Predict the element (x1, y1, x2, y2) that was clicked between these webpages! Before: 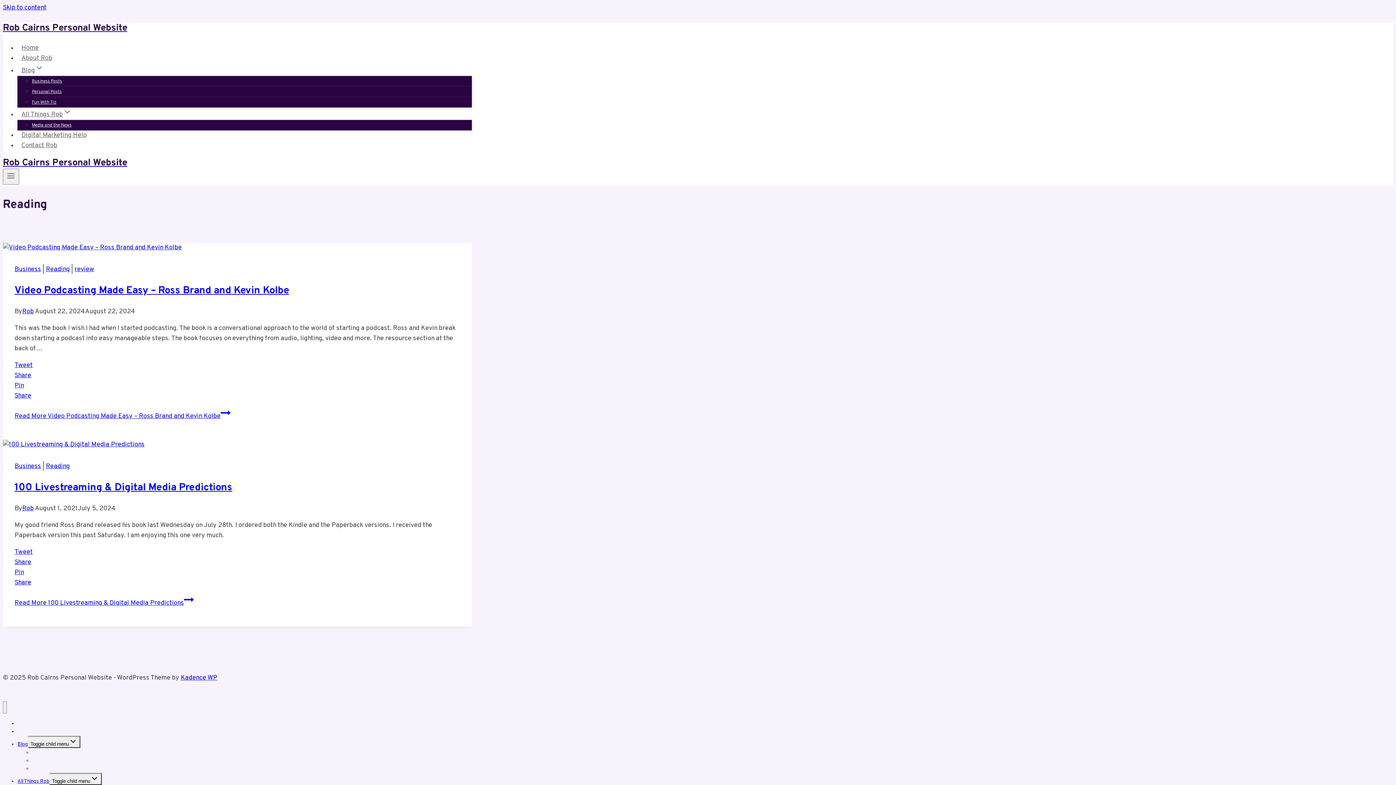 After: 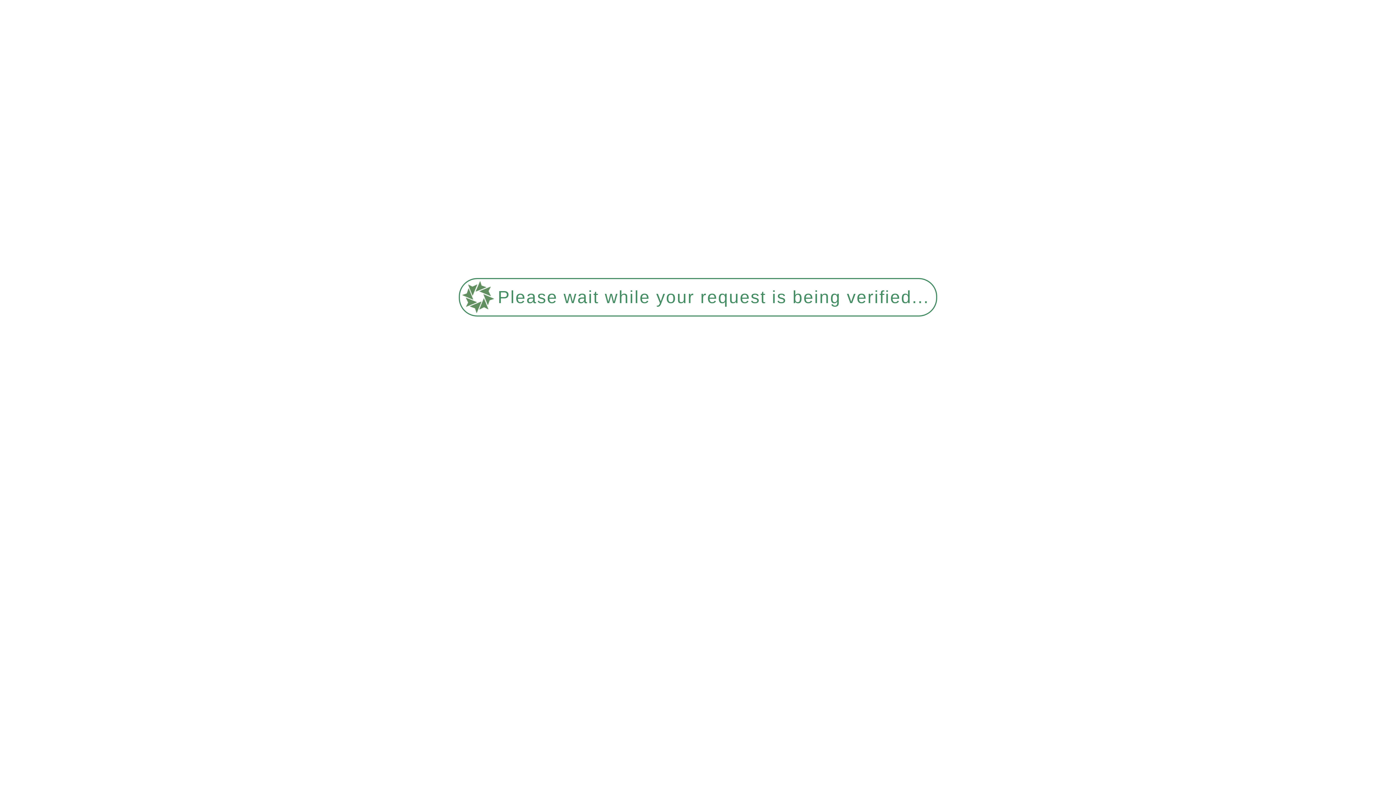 Action: label: Digital Marketing Help bbox: (17, 127, 90, 143)